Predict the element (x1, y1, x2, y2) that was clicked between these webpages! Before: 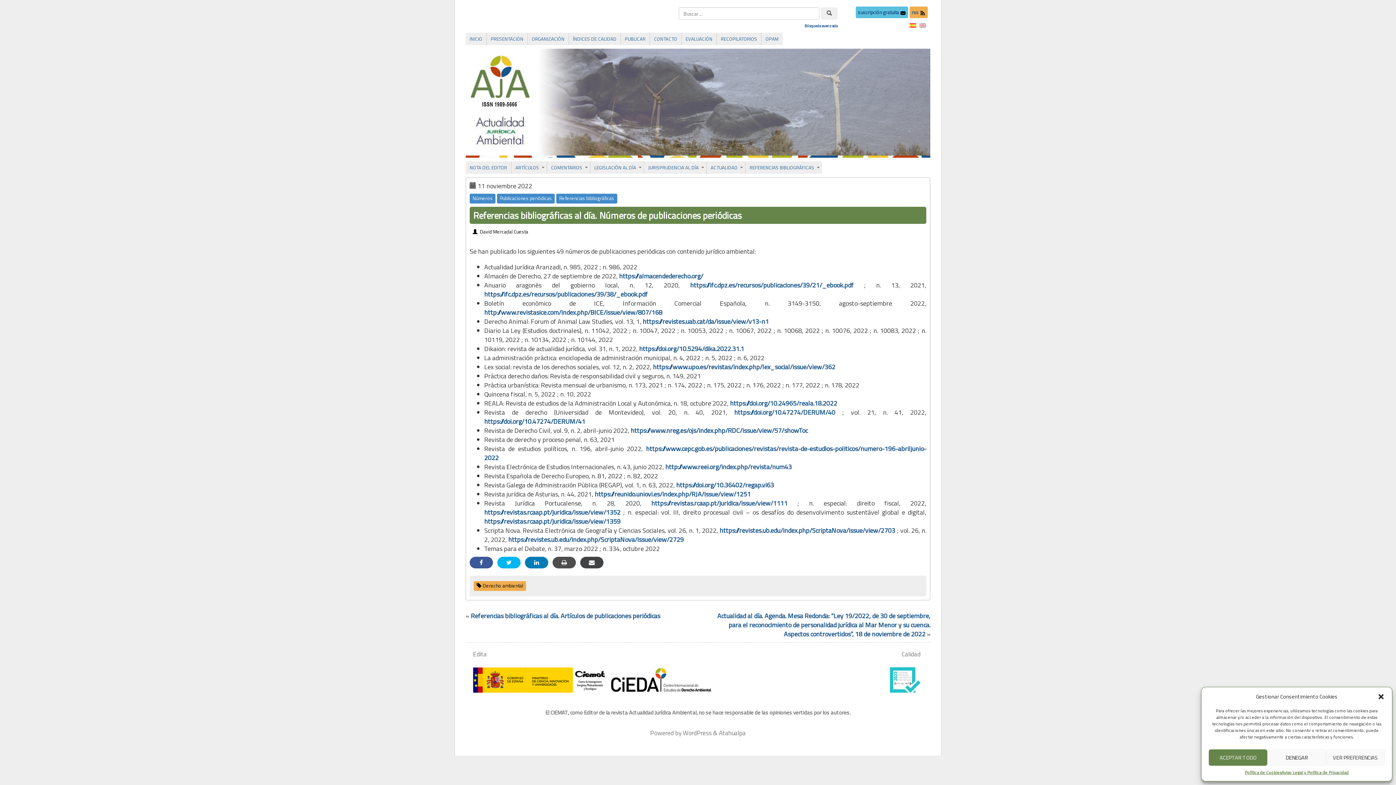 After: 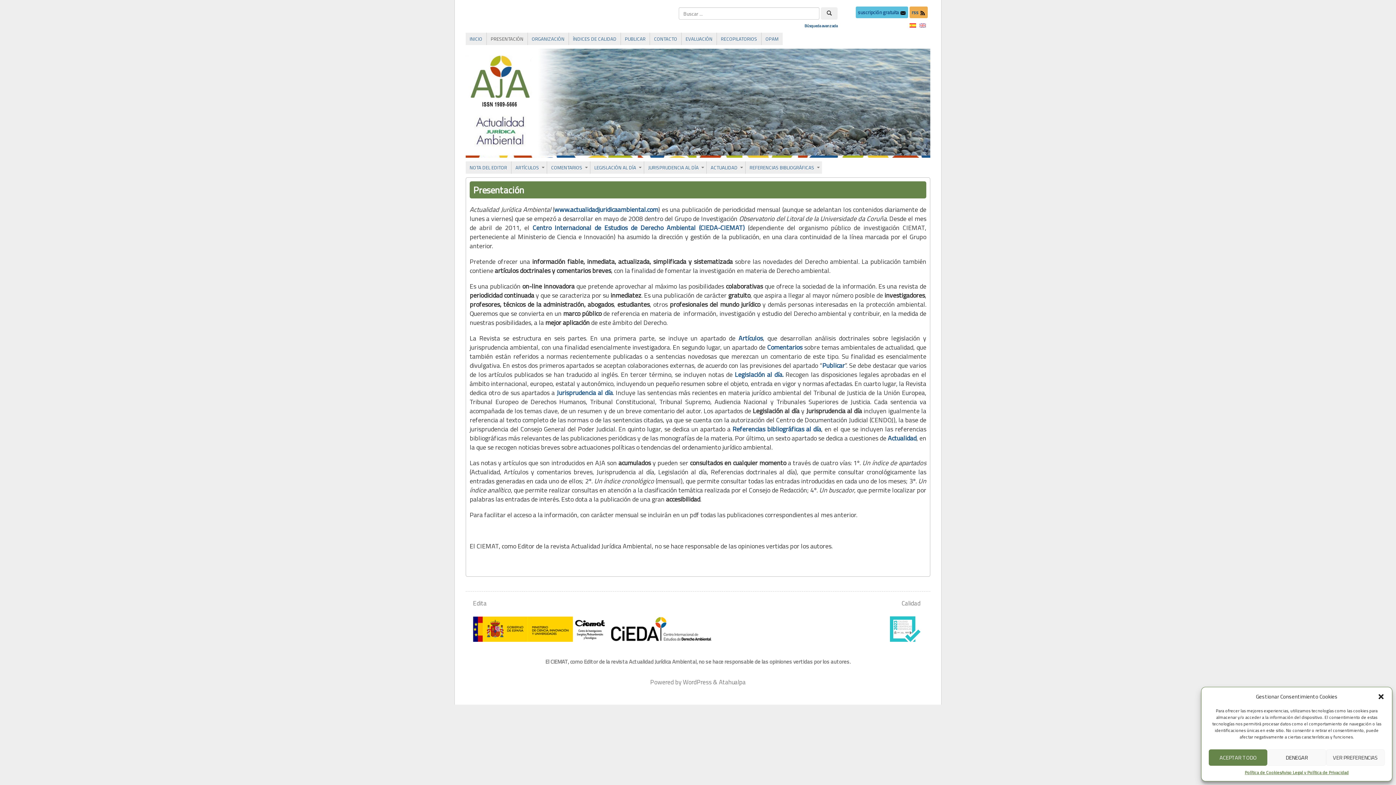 Action: label: PRESENTACIÓN bbox: (487, 33, 527, 44)